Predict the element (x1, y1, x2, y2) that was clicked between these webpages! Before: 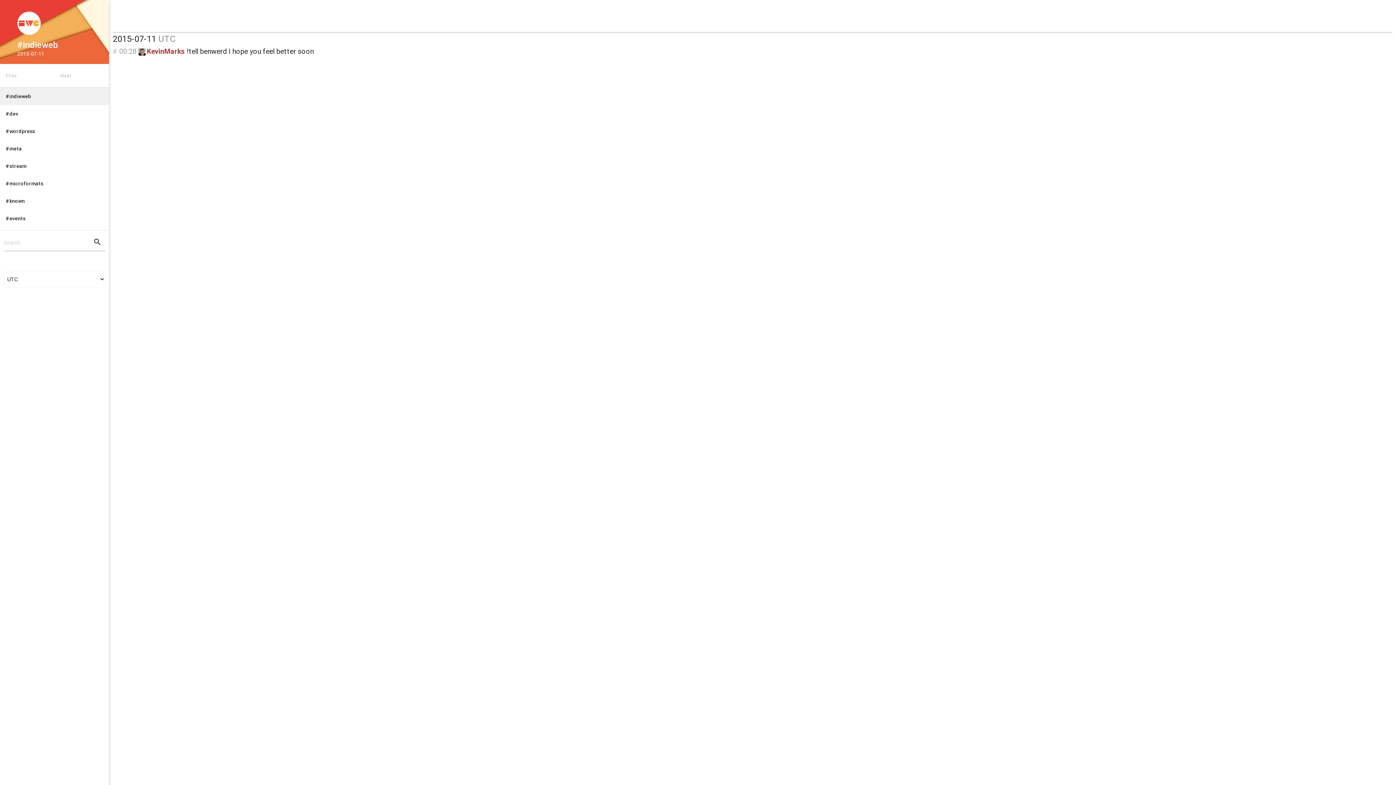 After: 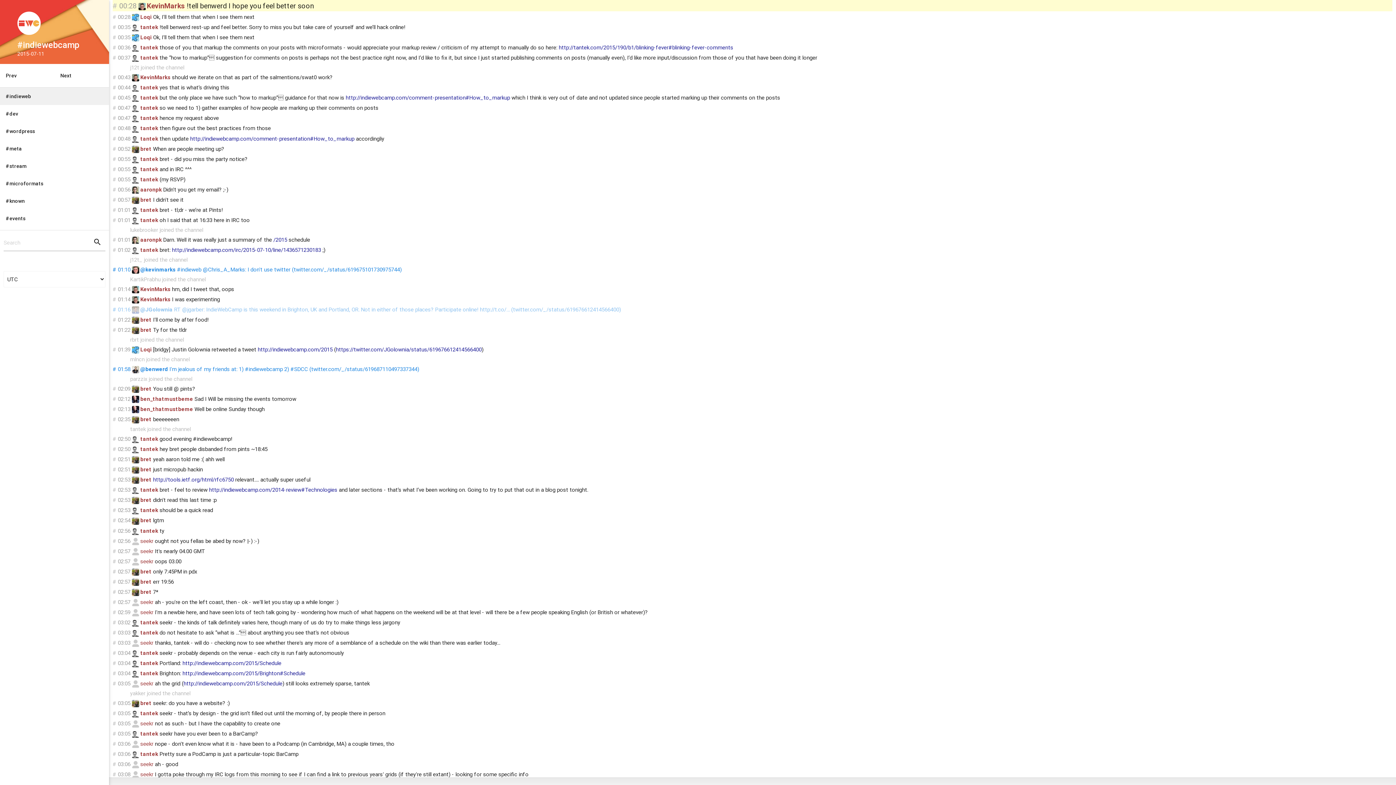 Action: label: # bbox: (112, 46, 117, 55)